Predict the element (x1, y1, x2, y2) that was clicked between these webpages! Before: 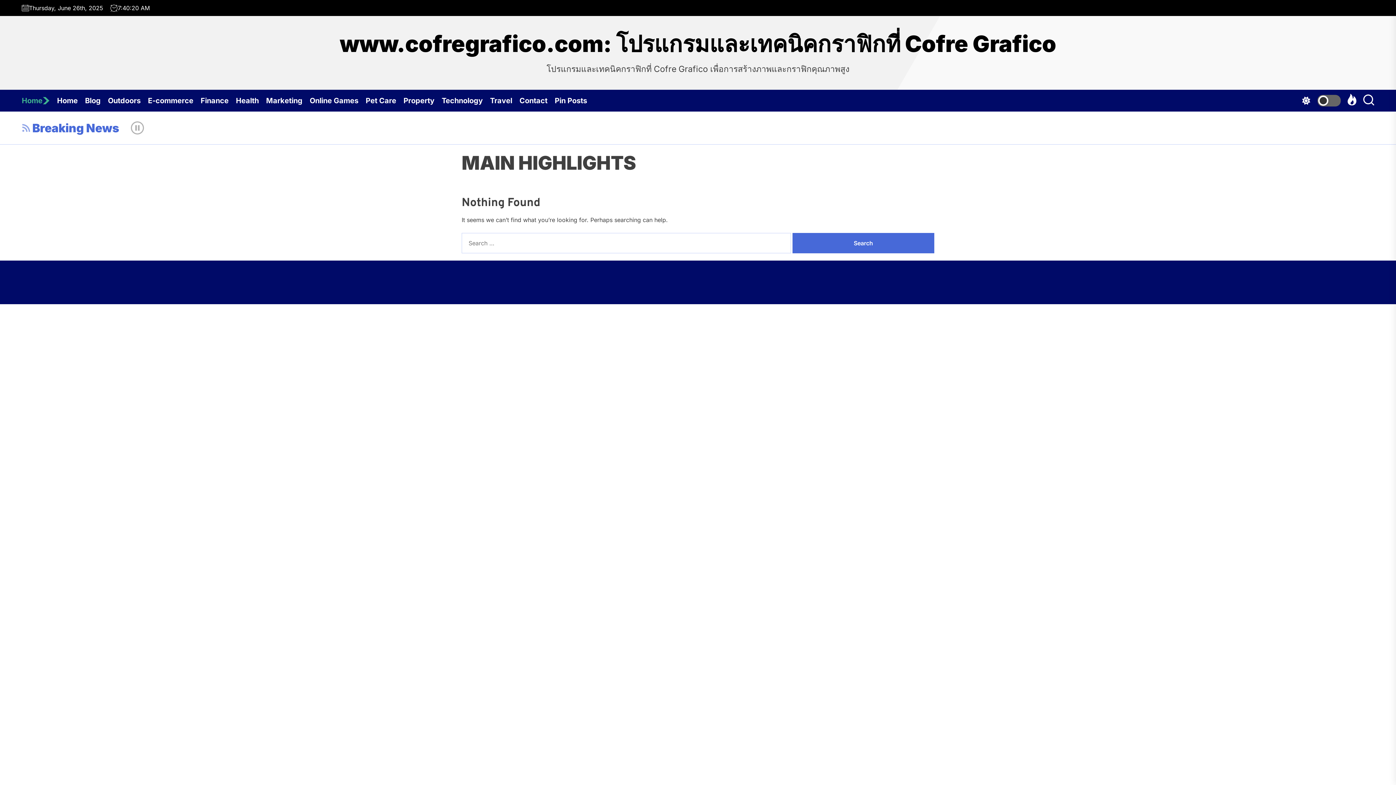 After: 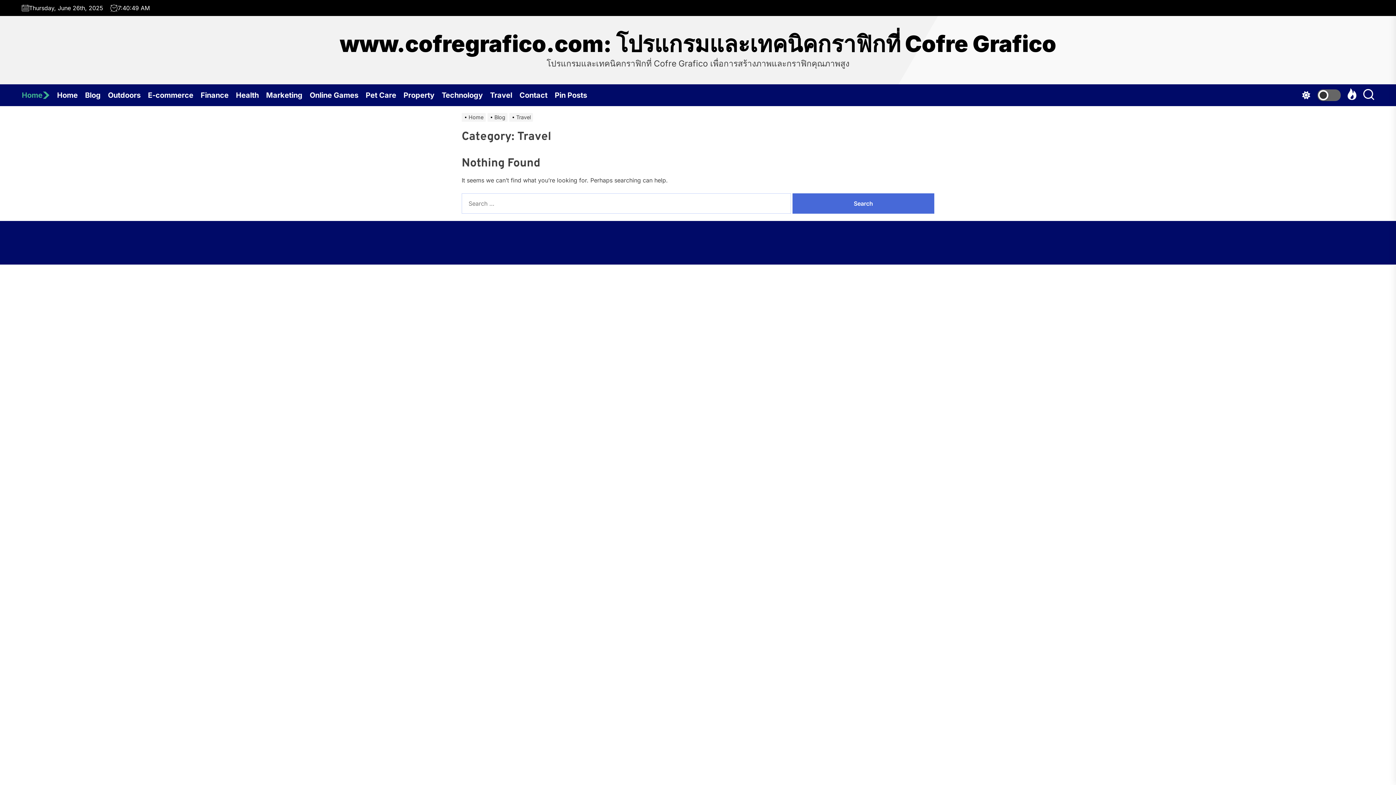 Action: label: Travel bbox: (490, 89, 519, 111)